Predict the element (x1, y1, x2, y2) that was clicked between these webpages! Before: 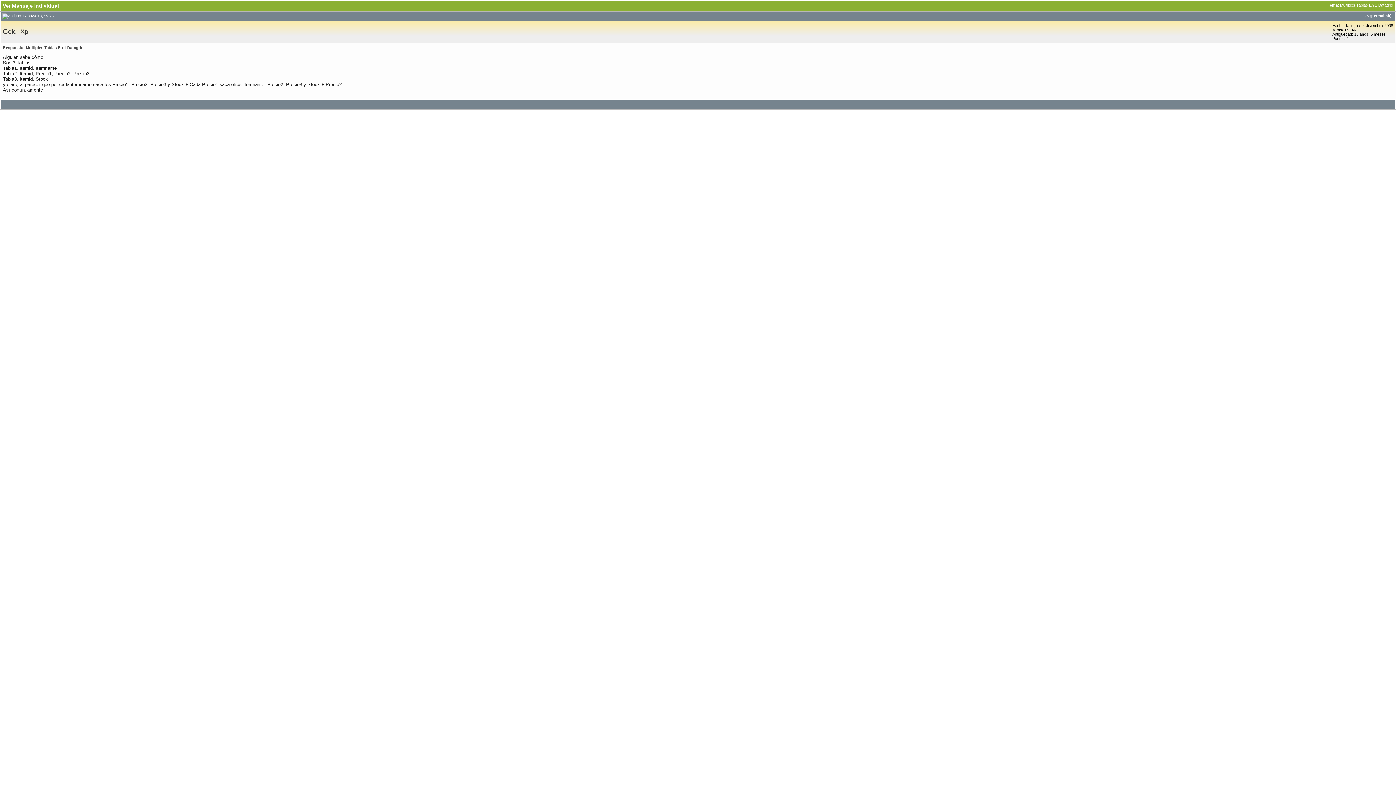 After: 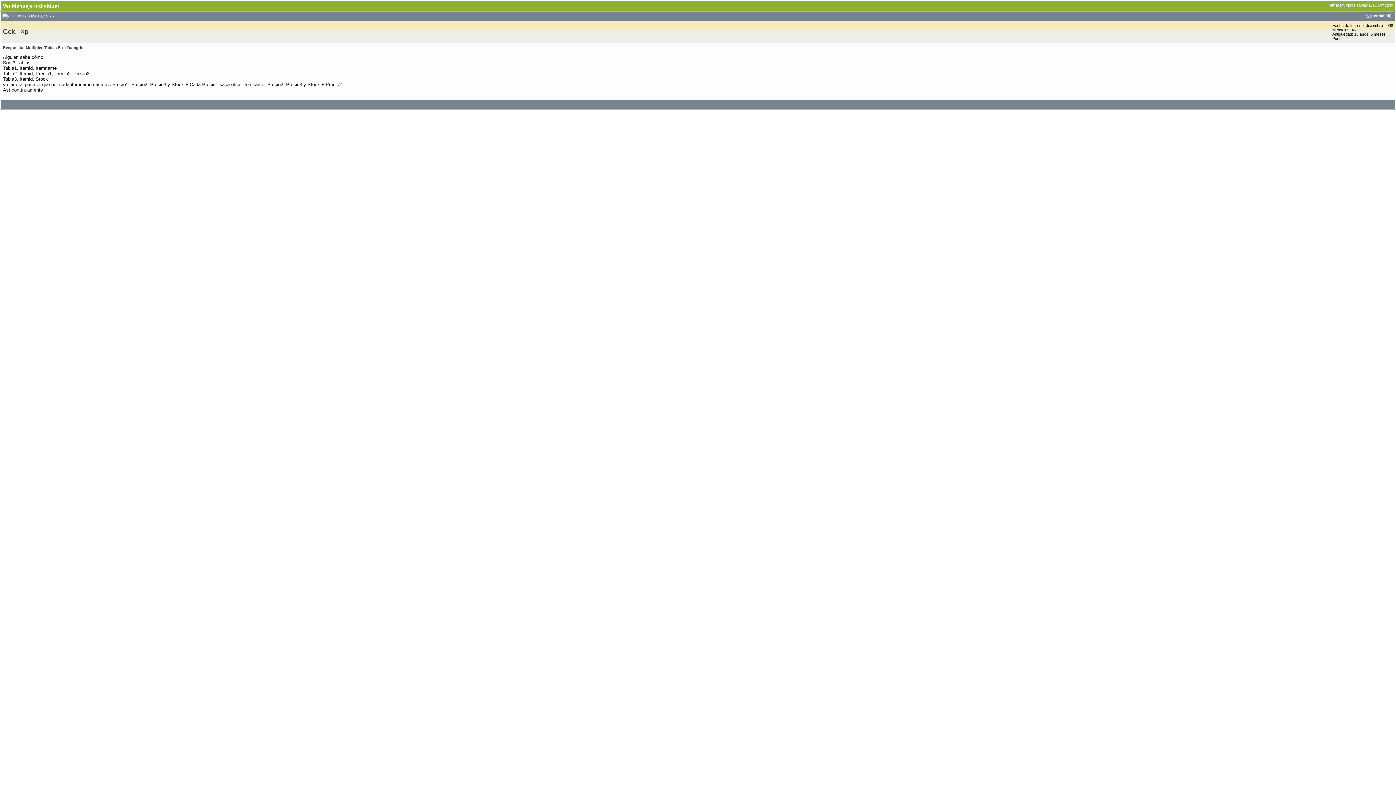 Action: label: 6 bbox: (1366, 13, 1369, 17)